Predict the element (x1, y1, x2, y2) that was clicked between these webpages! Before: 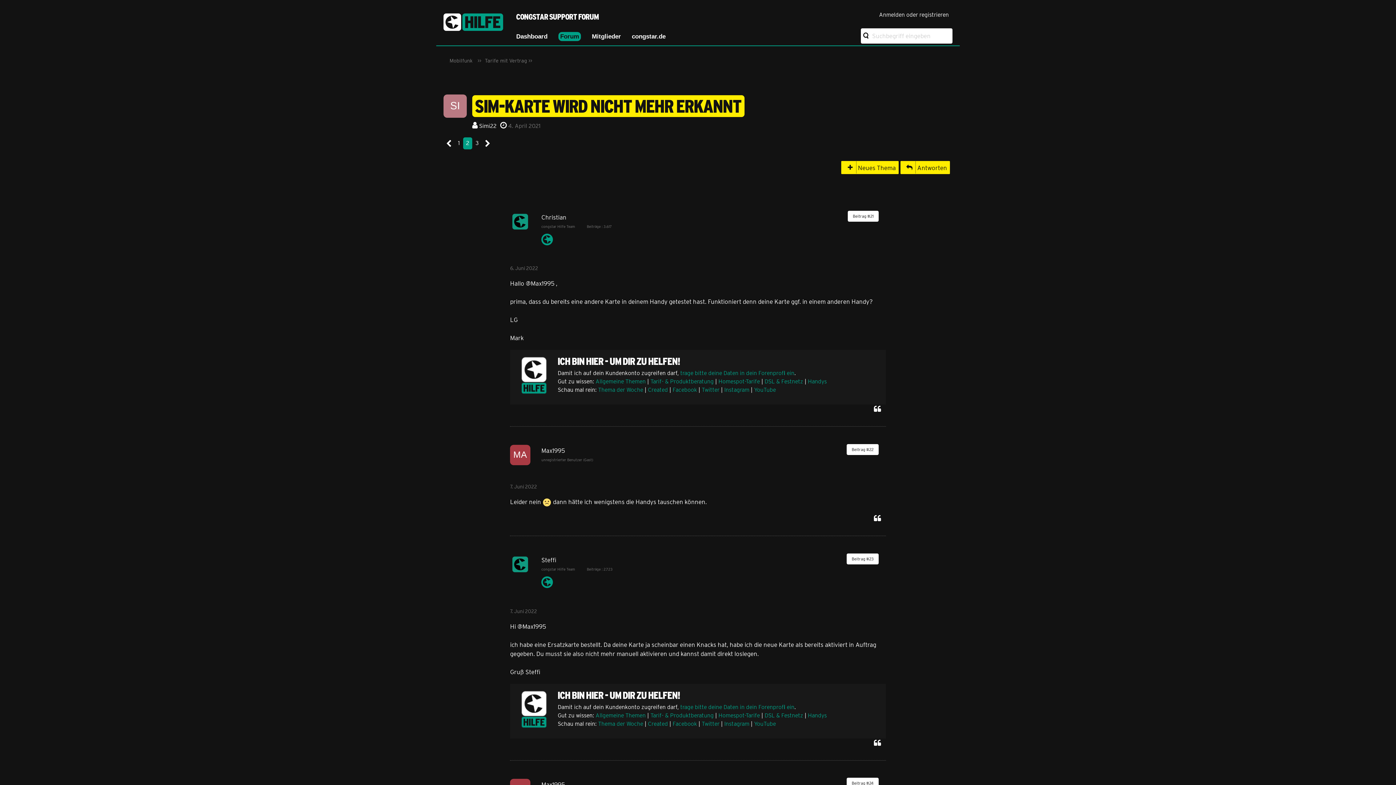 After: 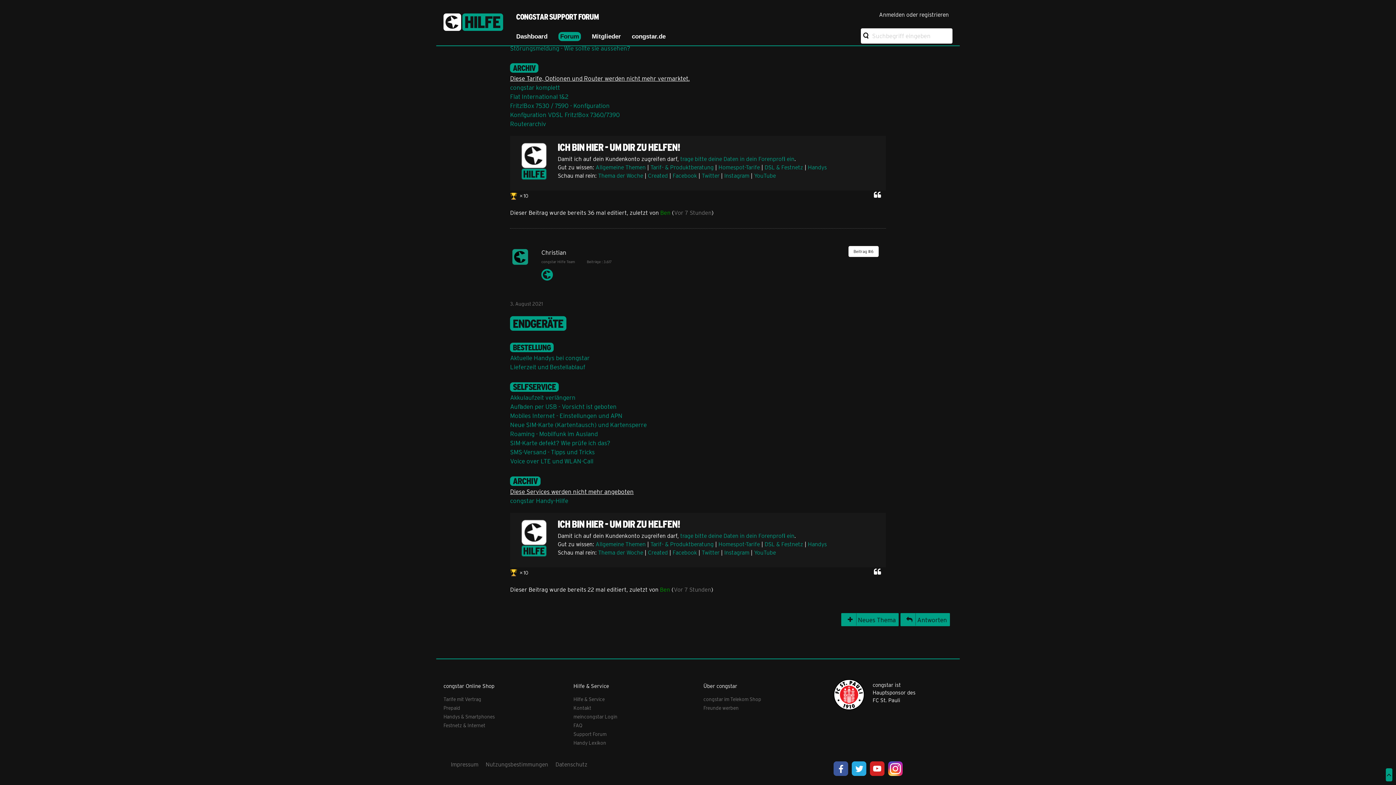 Action: bbox: (808, 712, 826, 719) label: Handys